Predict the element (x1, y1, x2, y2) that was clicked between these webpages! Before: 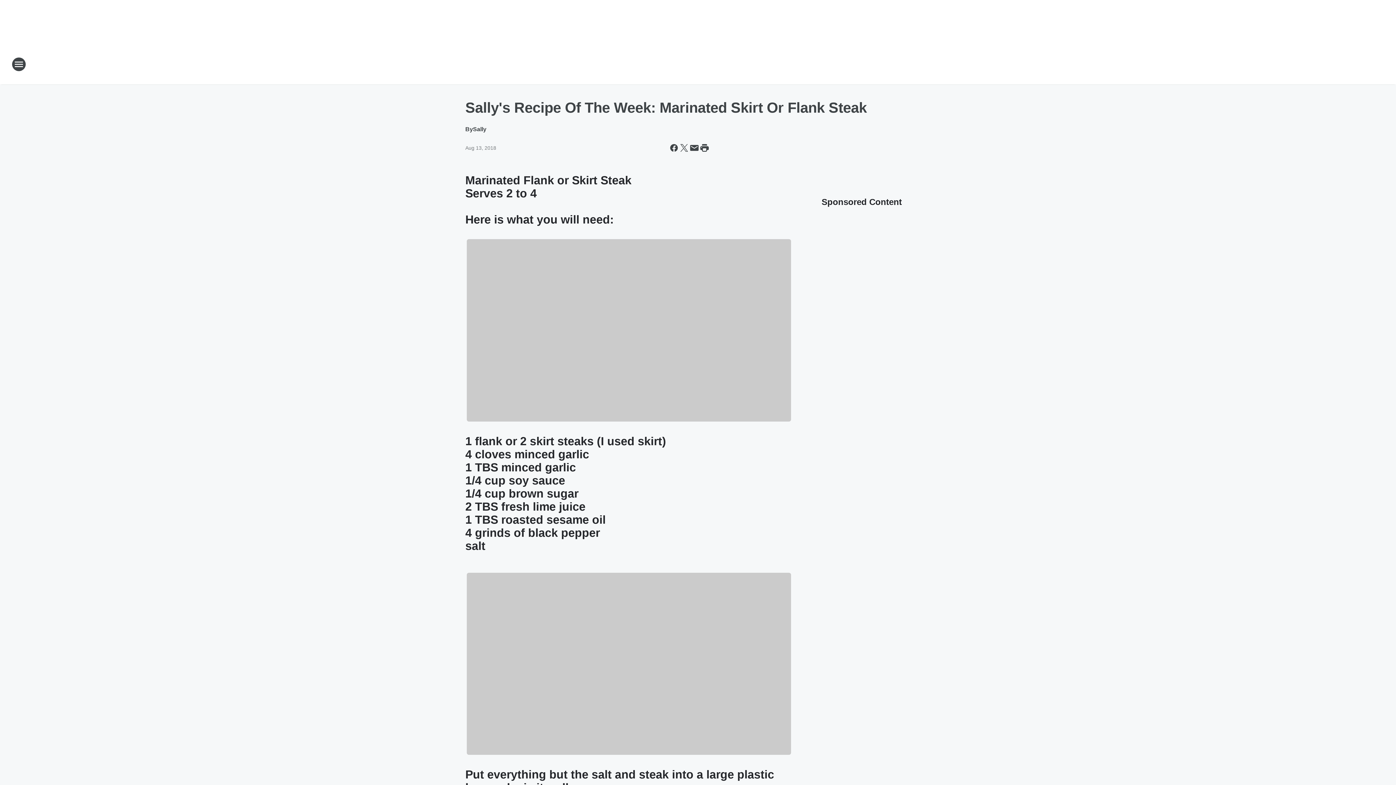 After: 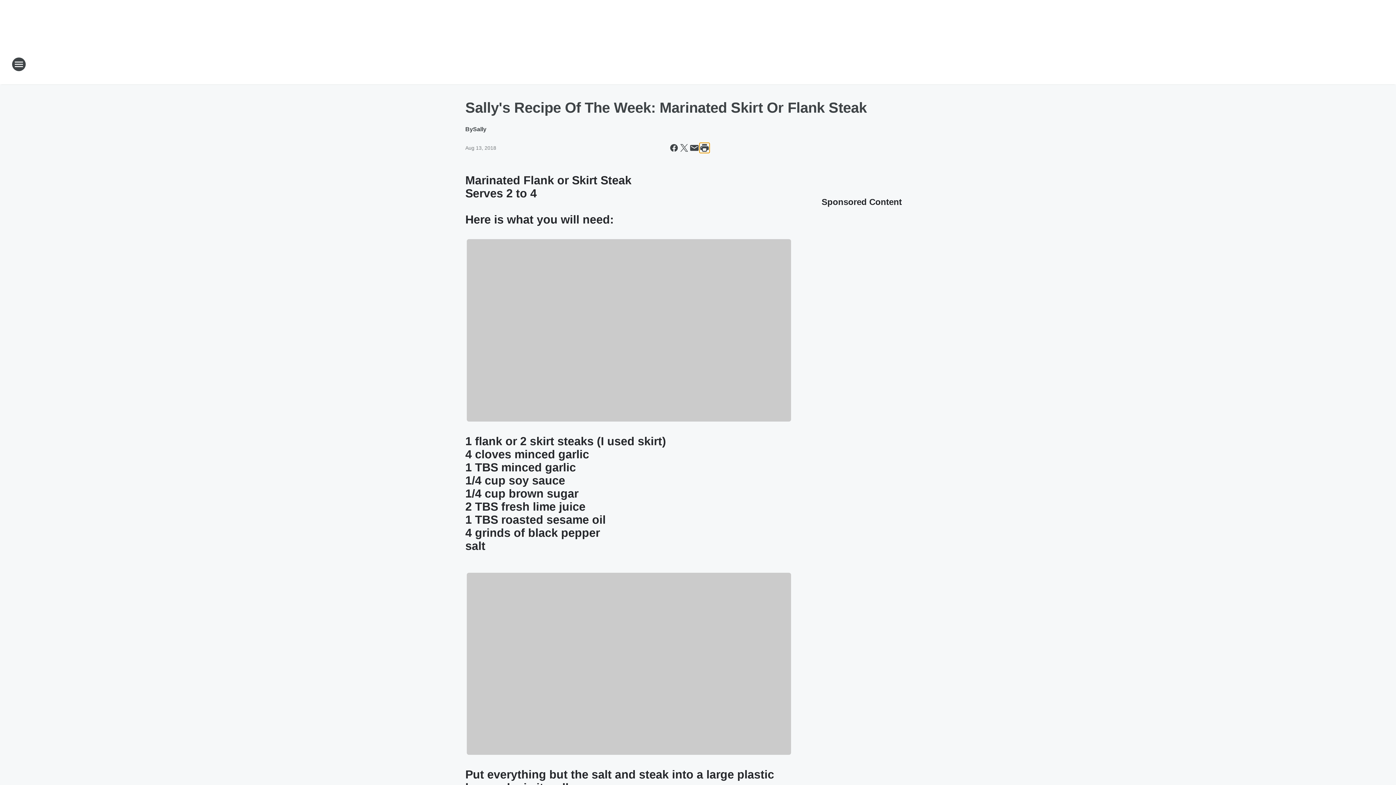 Action: label: Print this page bbox: (699, 142, 709, 153)